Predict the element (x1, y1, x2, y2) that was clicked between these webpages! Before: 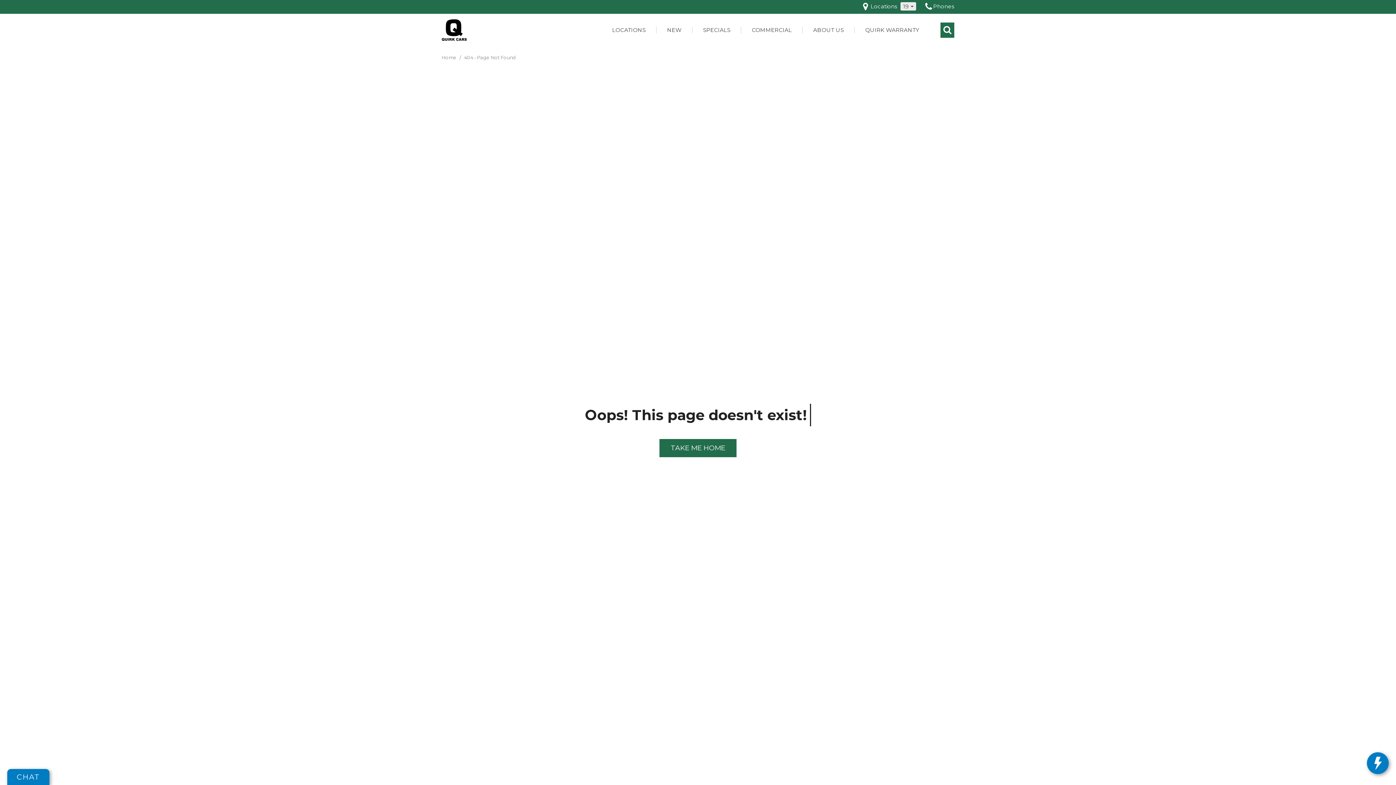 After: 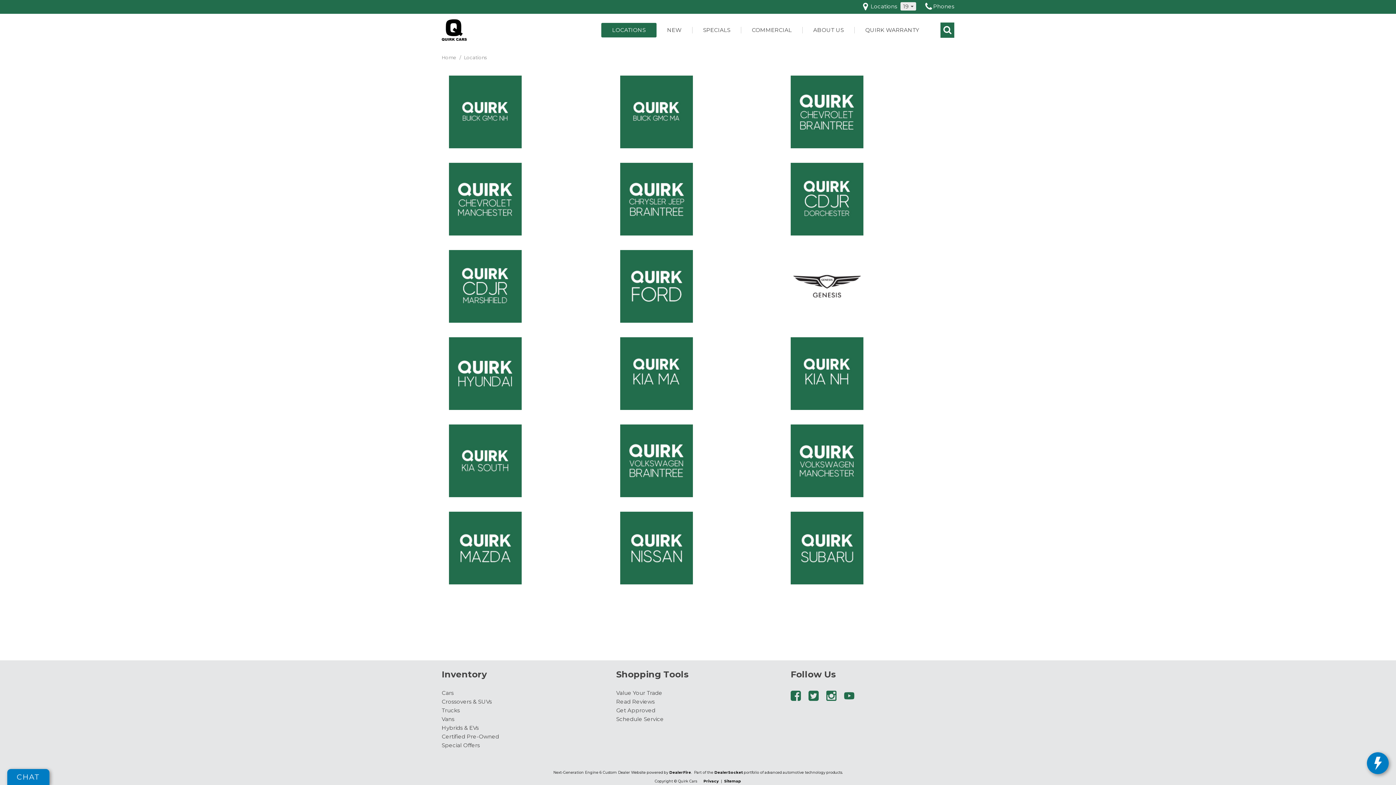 Action: label: LOCATIONS bbox: (601, 22, 656, 37)